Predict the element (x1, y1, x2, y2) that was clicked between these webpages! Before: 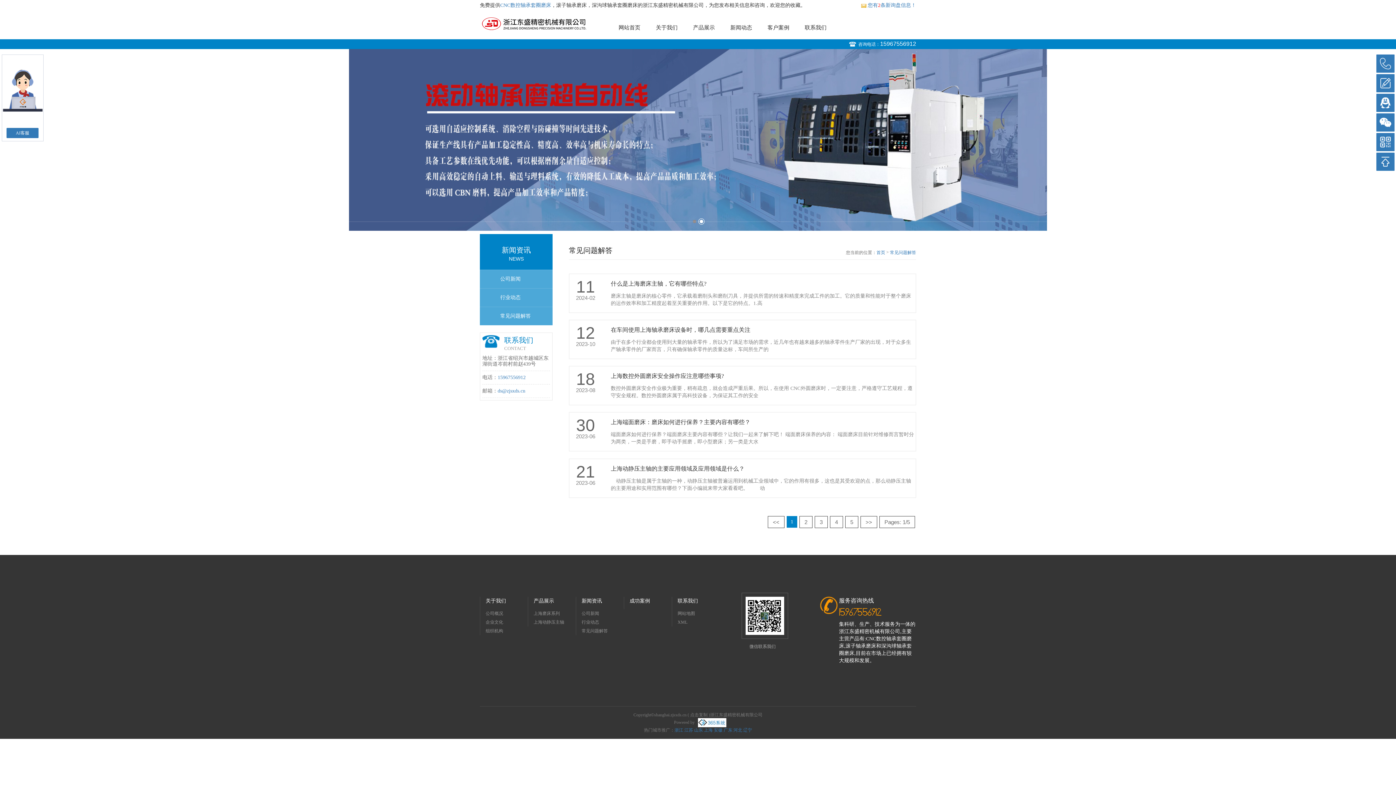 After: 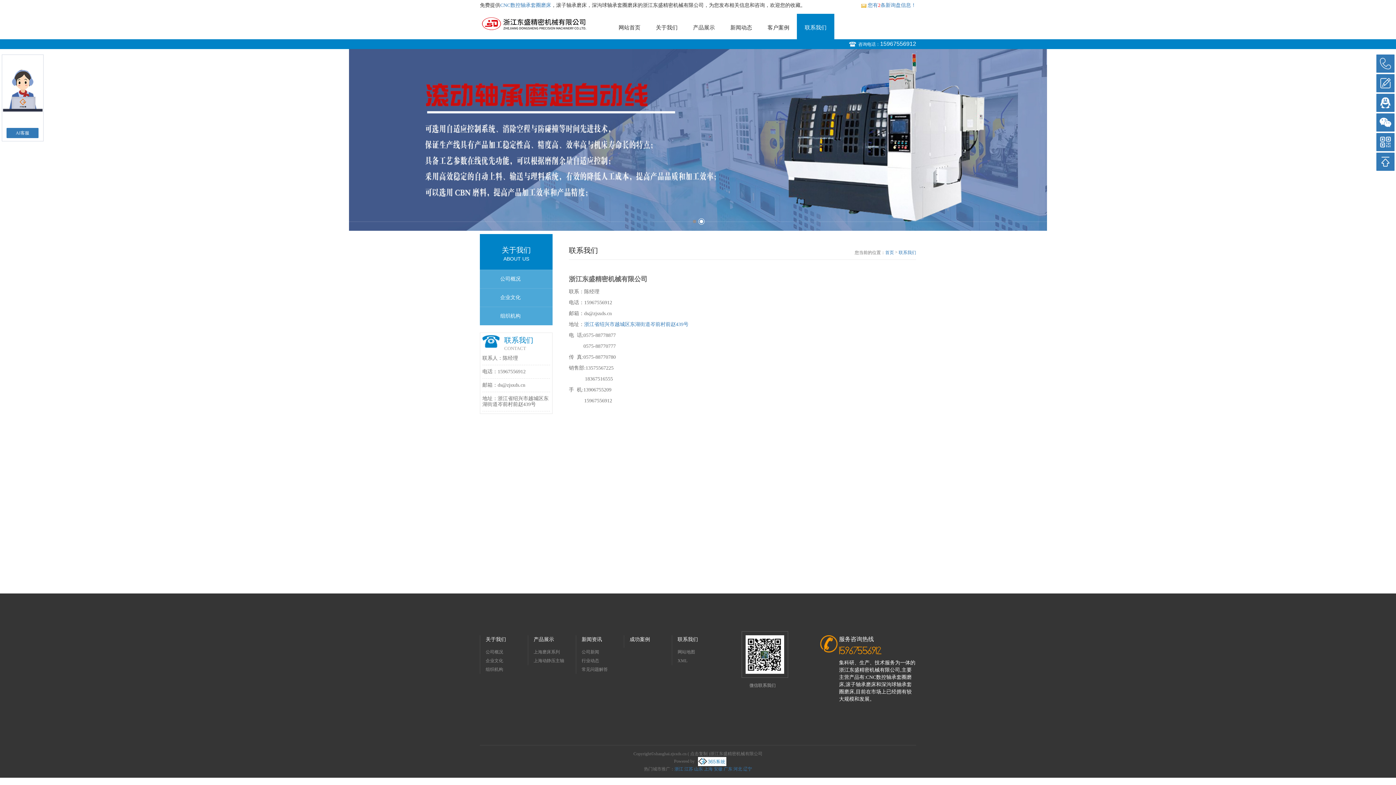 Action: bbox: (677, 596, 720, 605) label: 联系我们